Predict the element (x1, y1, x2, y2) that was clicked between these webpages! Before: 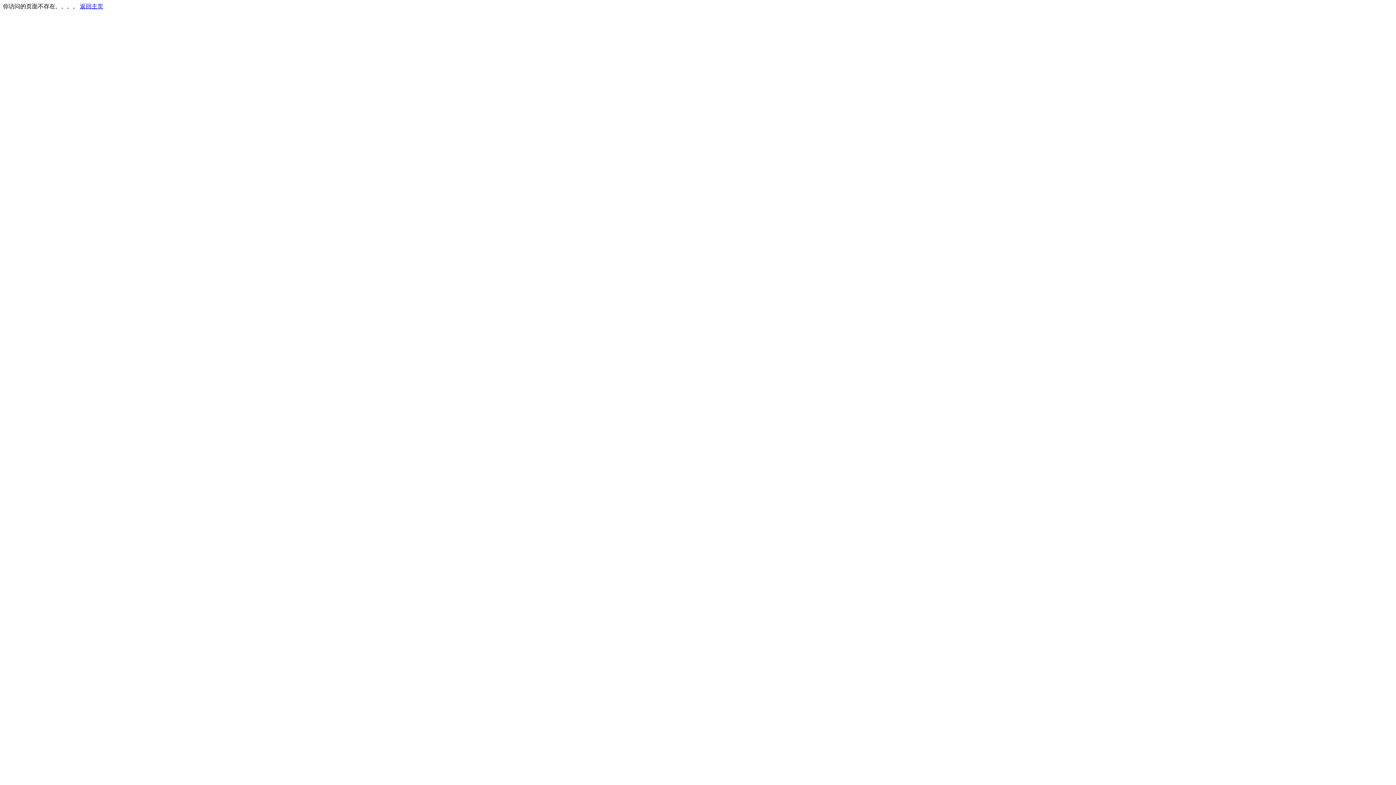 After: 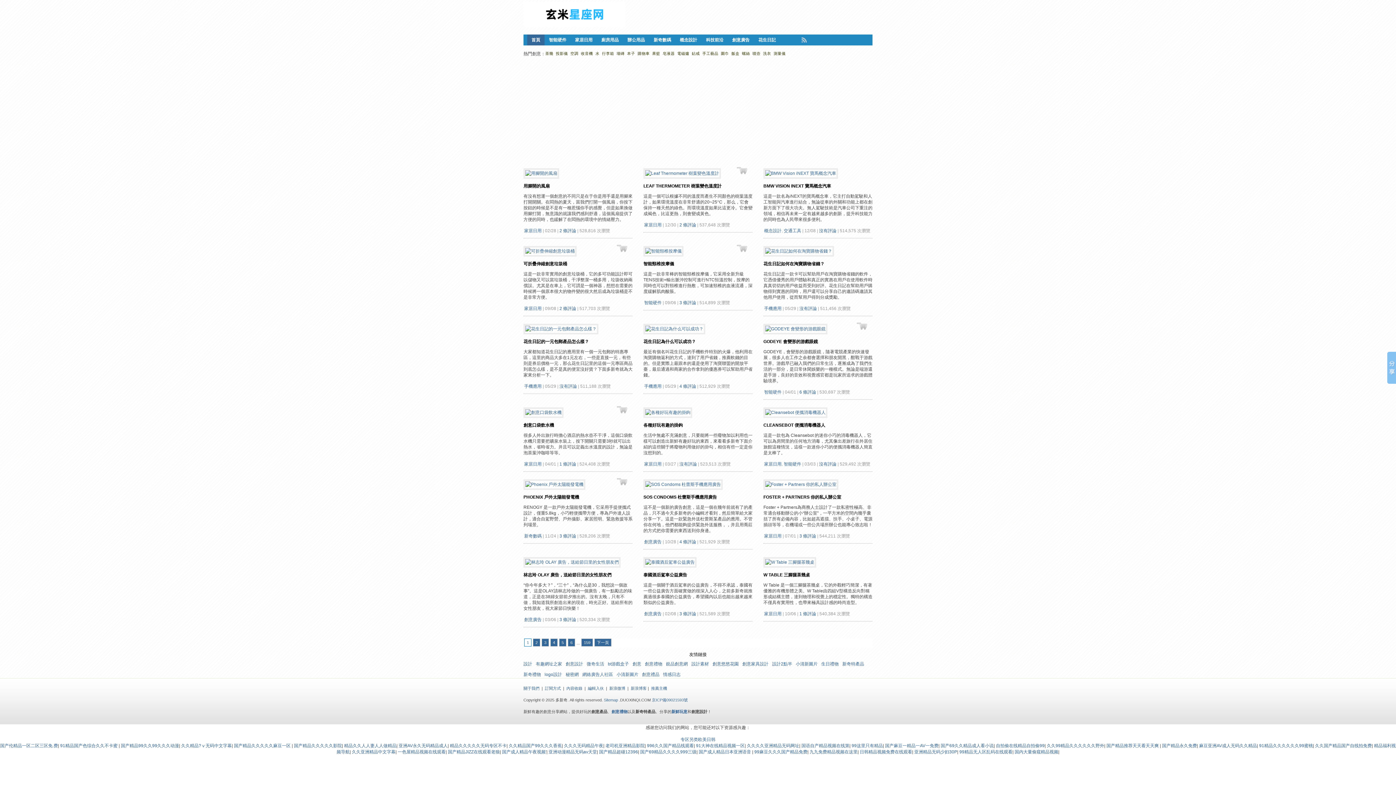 Action: label: 返回主页 bbox: (80, 3, 103, 9)